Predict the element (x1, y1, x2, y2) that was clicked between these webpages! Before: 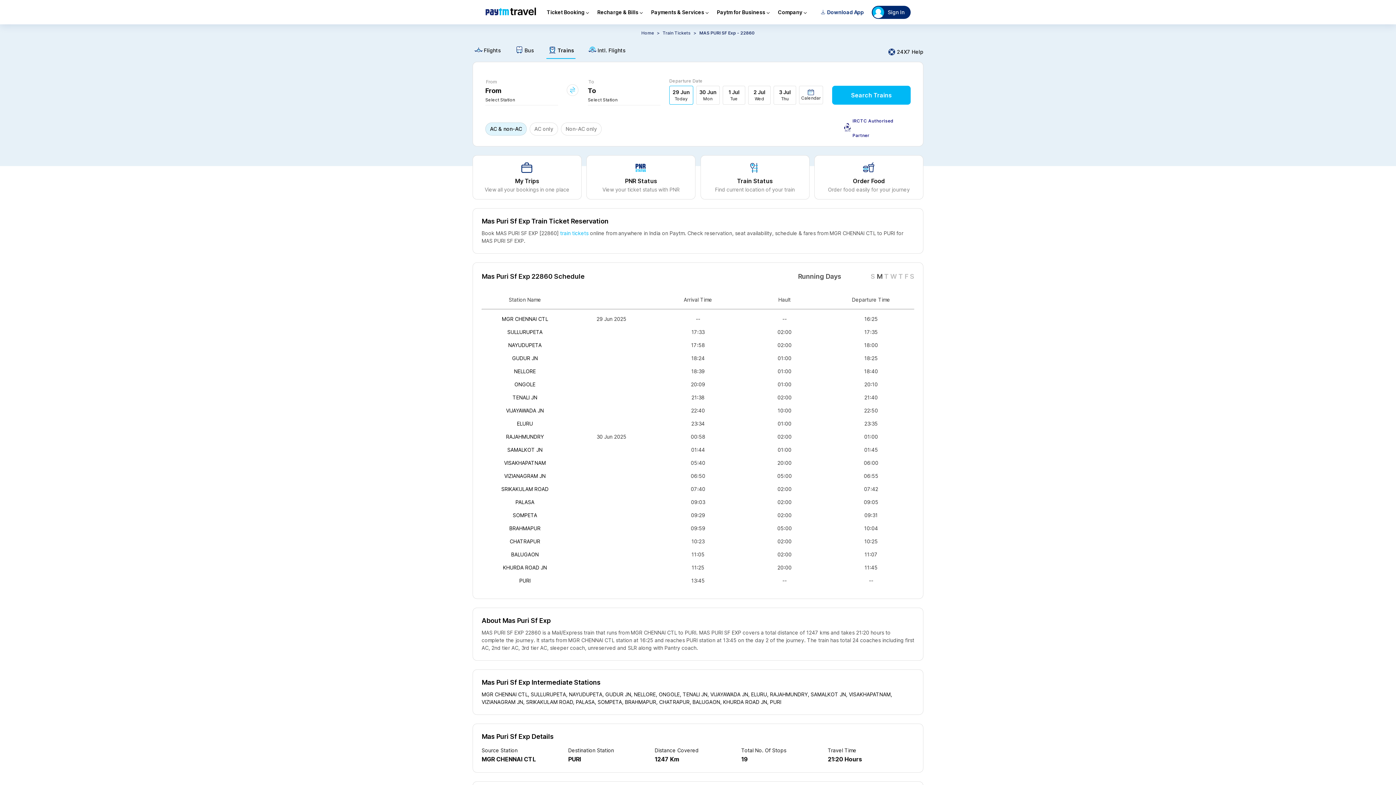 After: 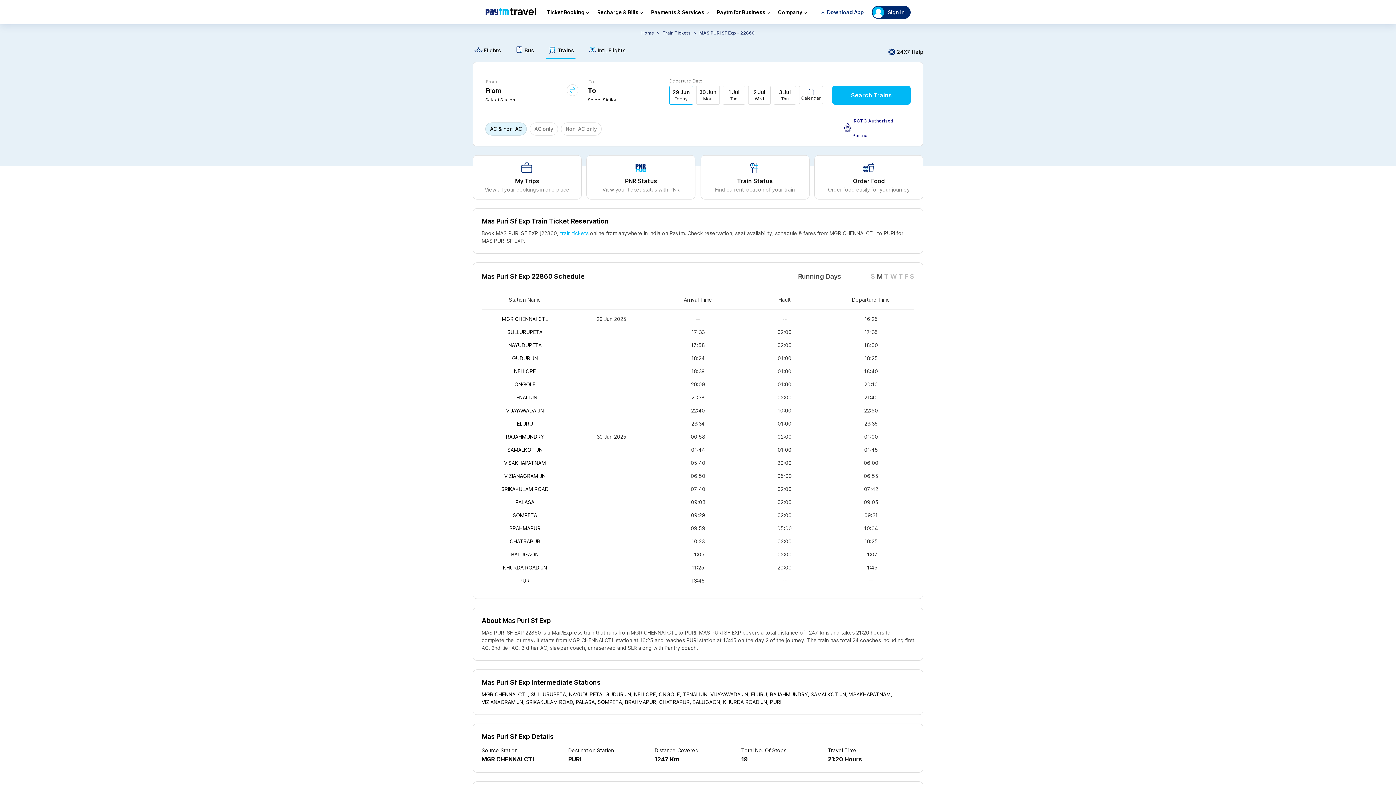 Action: bbox: (506, 397, 544, 403) label: VIJAYAWADA JN